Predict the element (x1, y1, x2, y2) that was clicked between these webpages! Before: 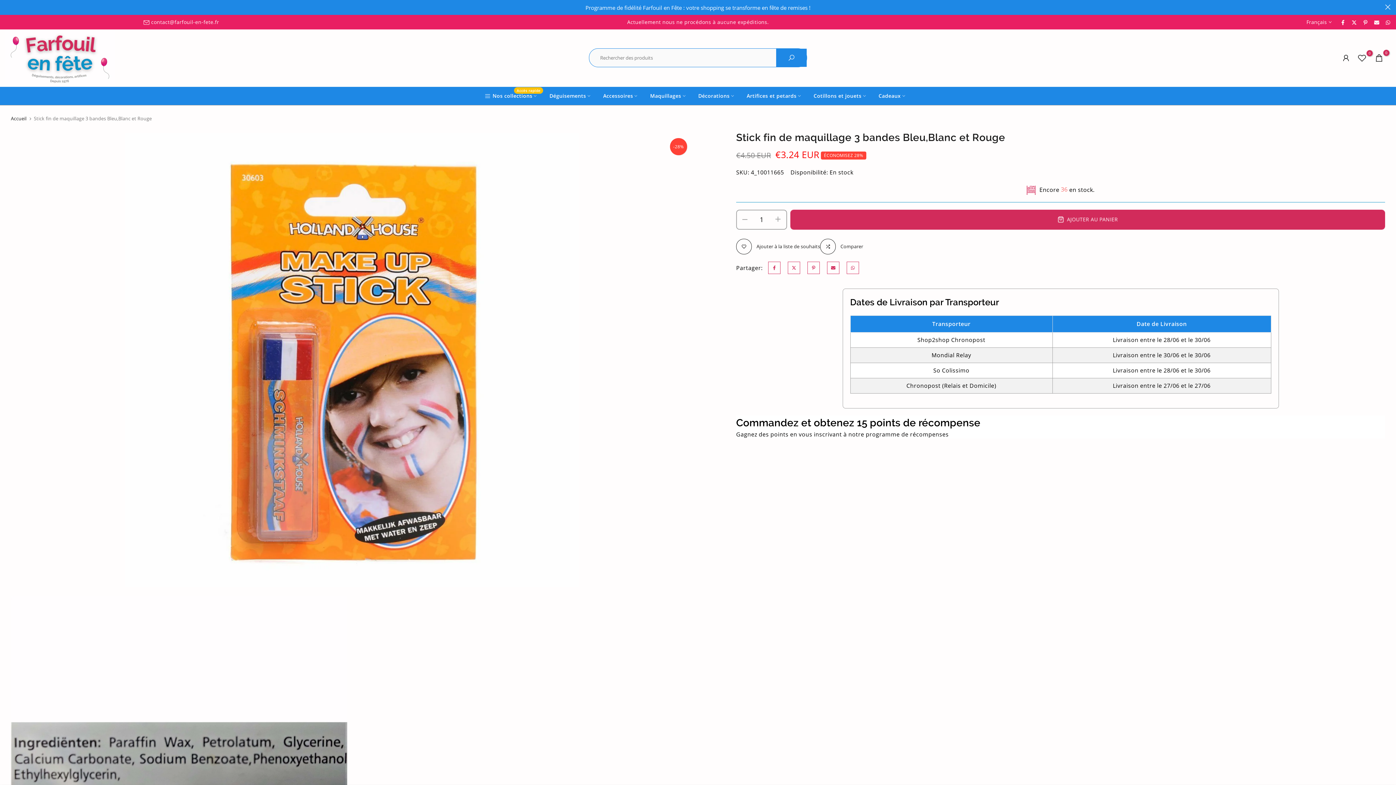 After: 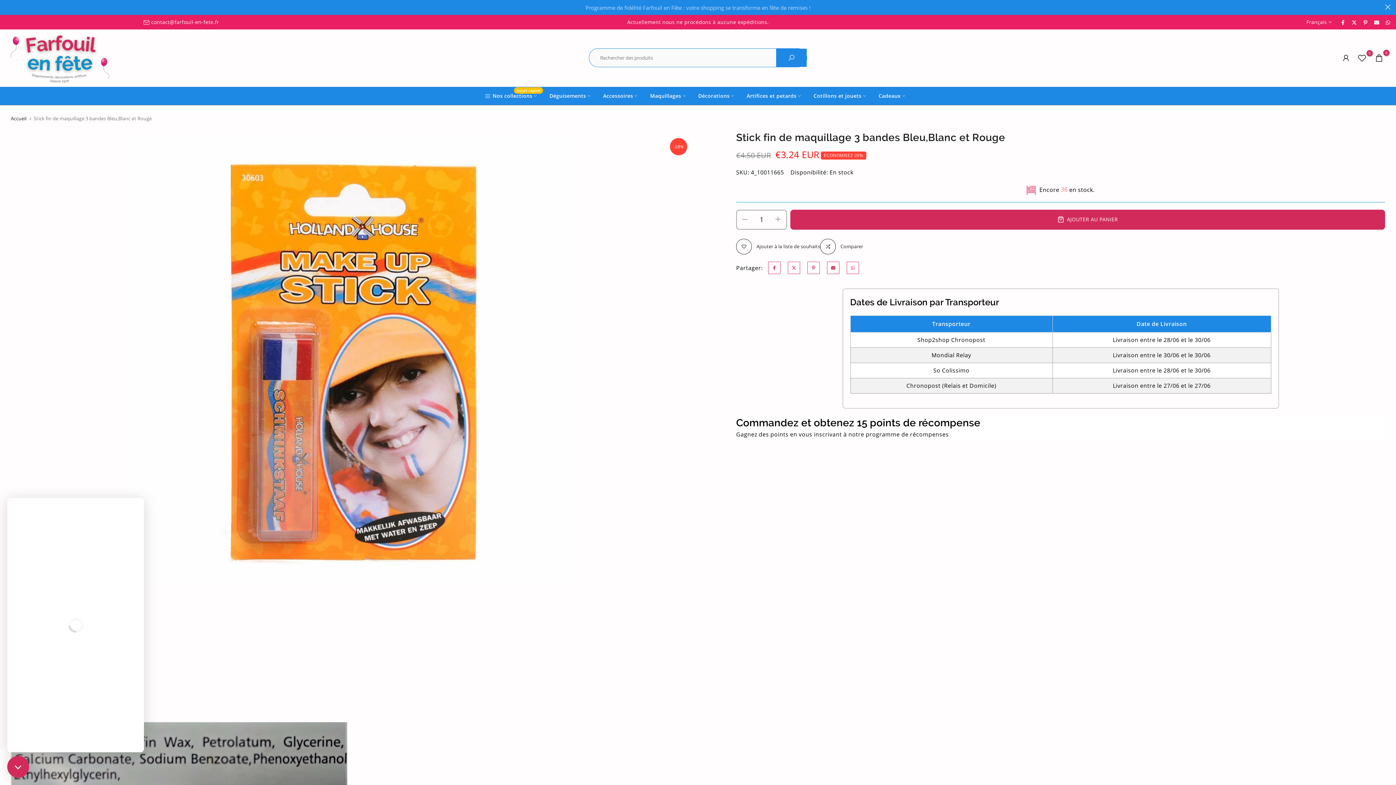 Action: label: Programme de fidélité Farfouil en Fête : votre shopping se transforme en fête de remises ! bbox: (585, 3, 810, 11)